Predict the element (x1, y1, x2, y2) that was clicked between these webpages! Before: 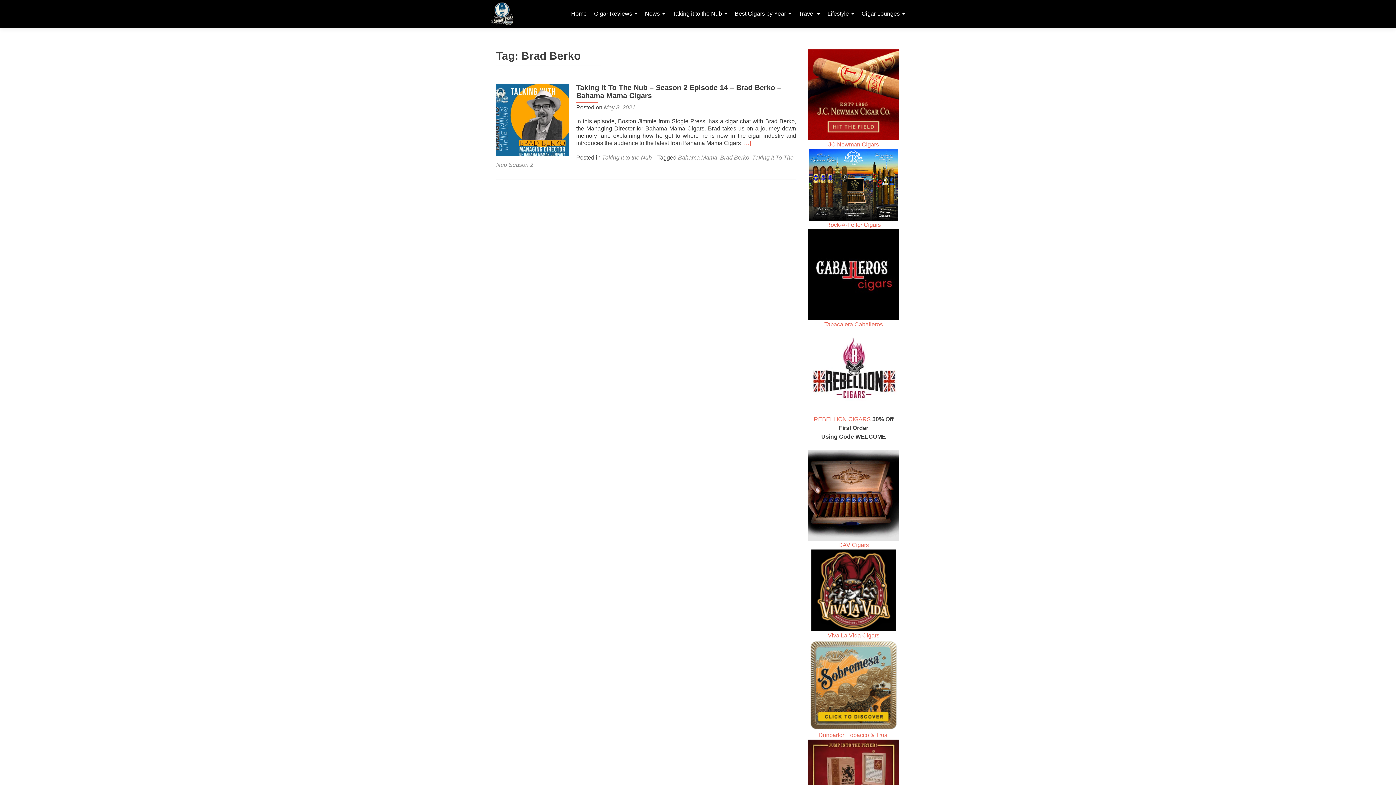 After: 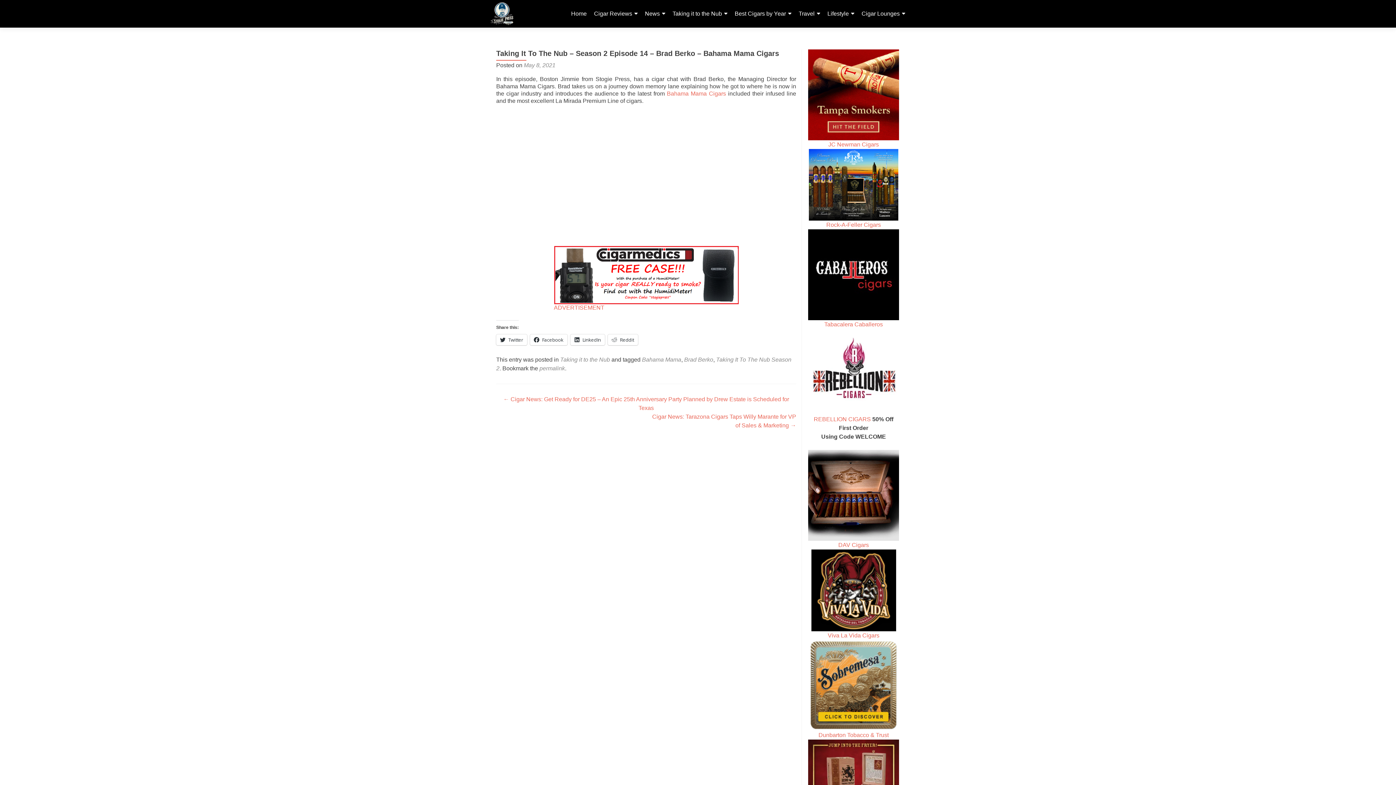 Action: bbox: (604, 104, 635, 110) label: May 8, 2021